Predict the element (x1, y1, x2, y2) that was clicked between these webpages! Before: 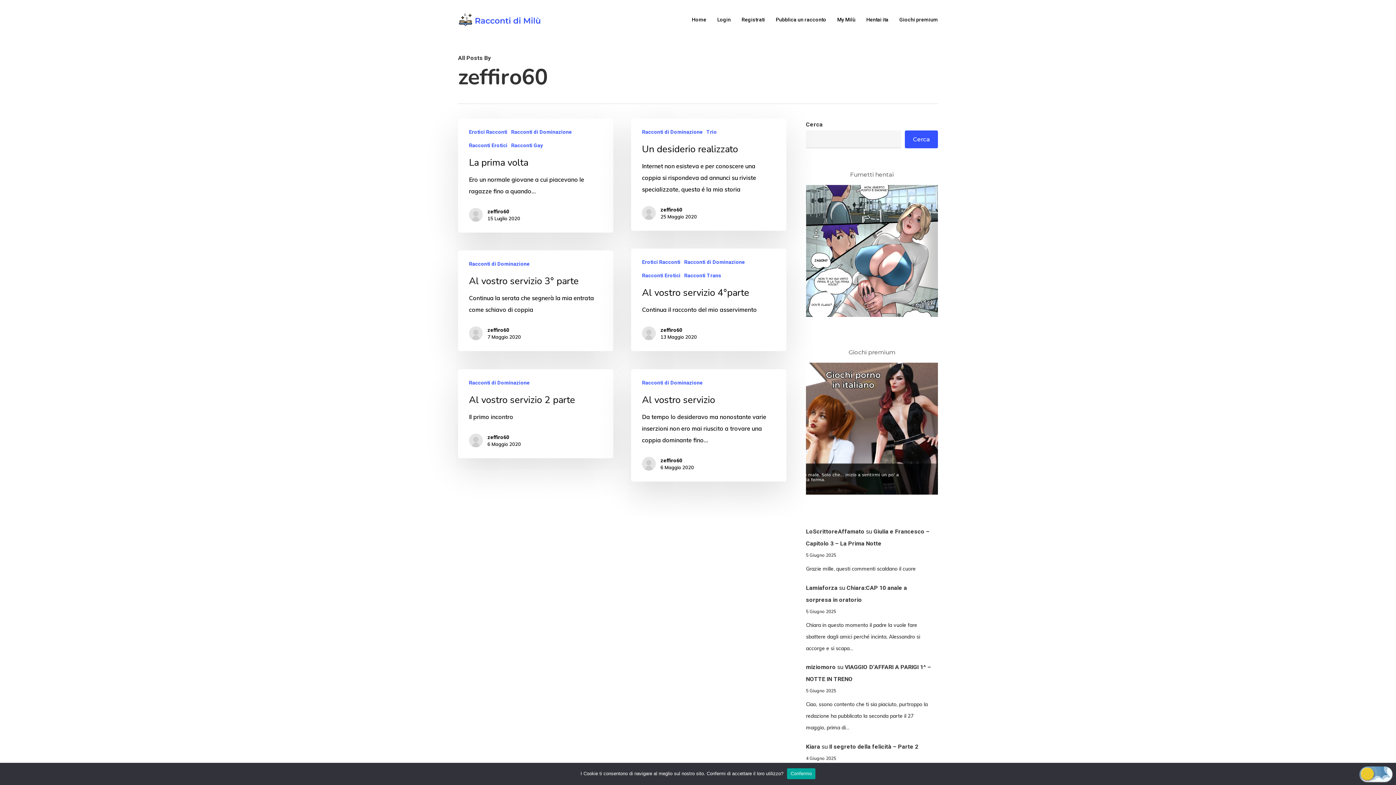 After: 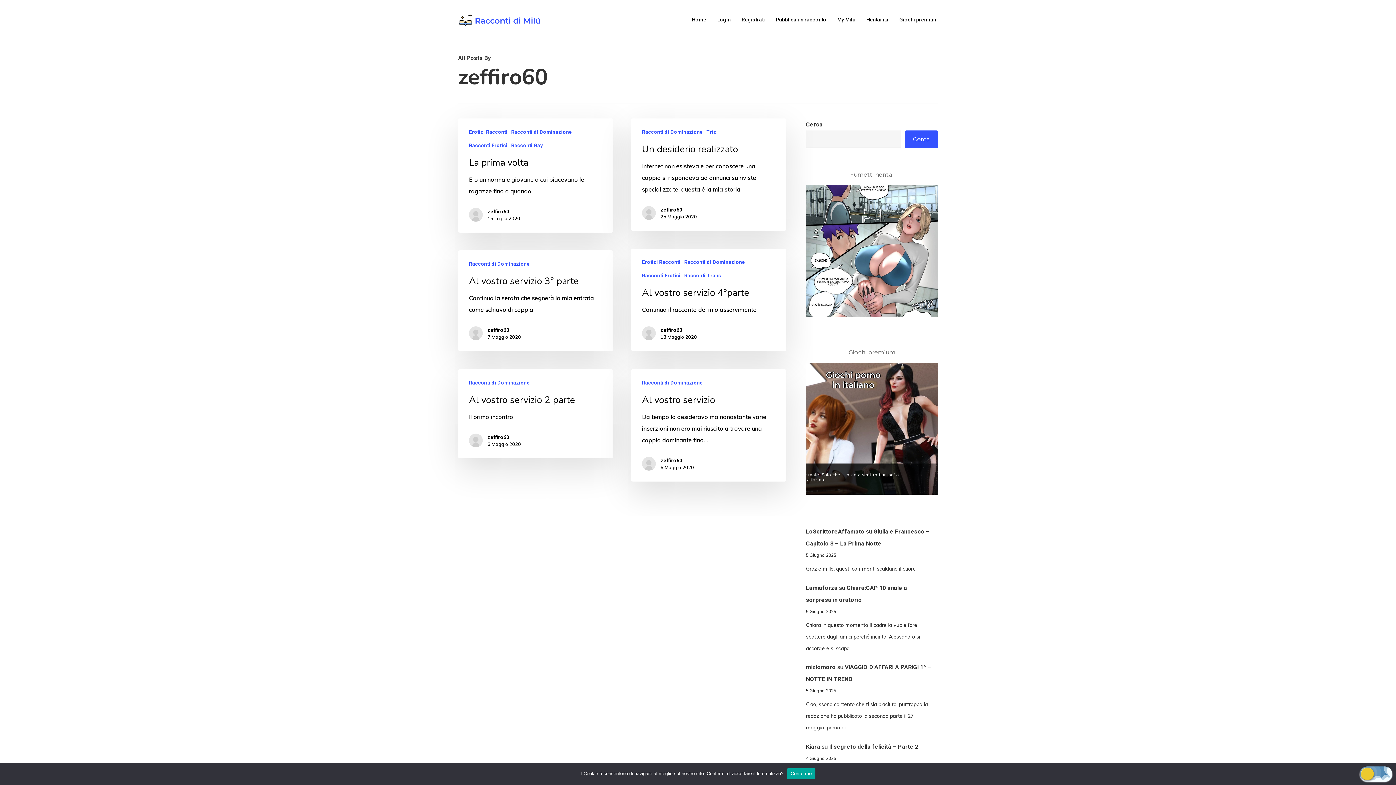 Action: bbox: (660, 206, 697, 213) label: zeffiro60